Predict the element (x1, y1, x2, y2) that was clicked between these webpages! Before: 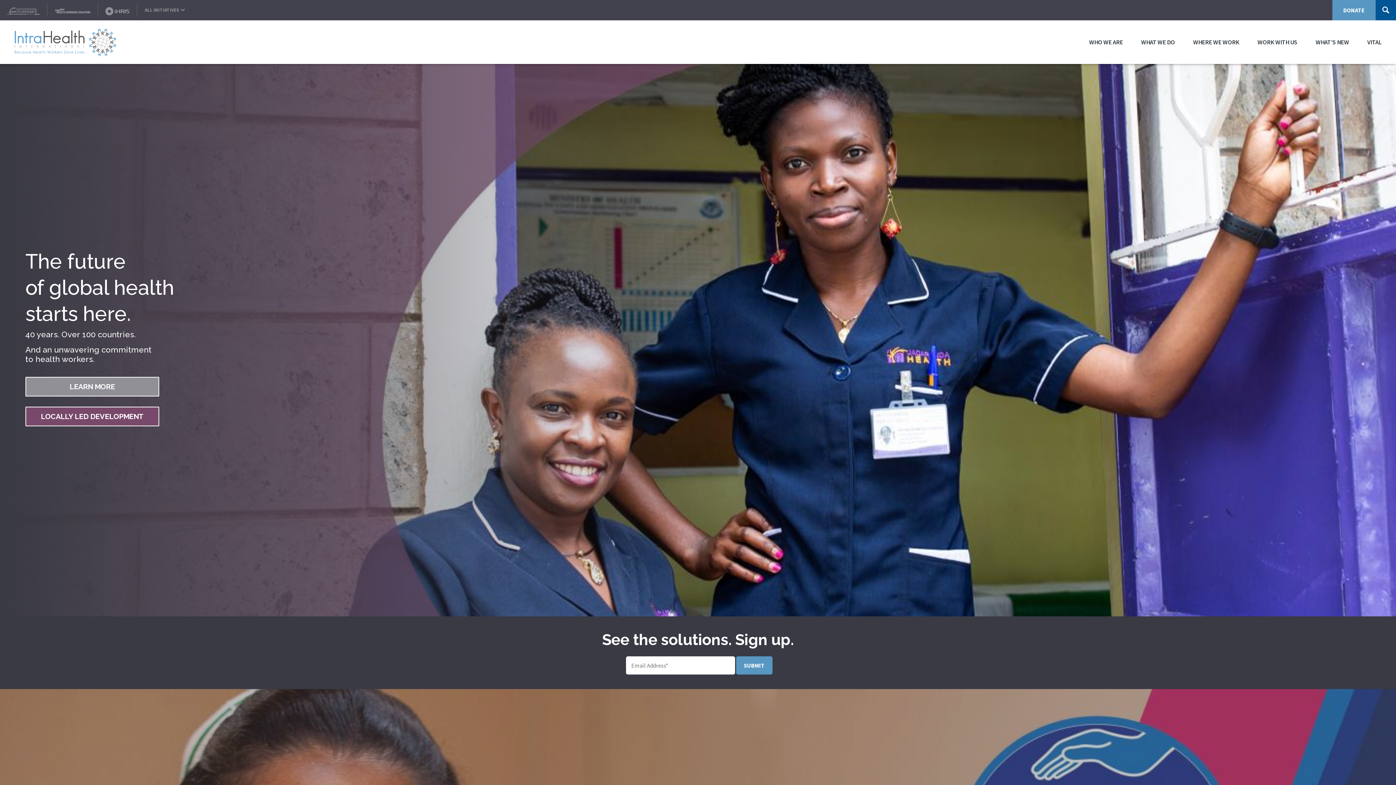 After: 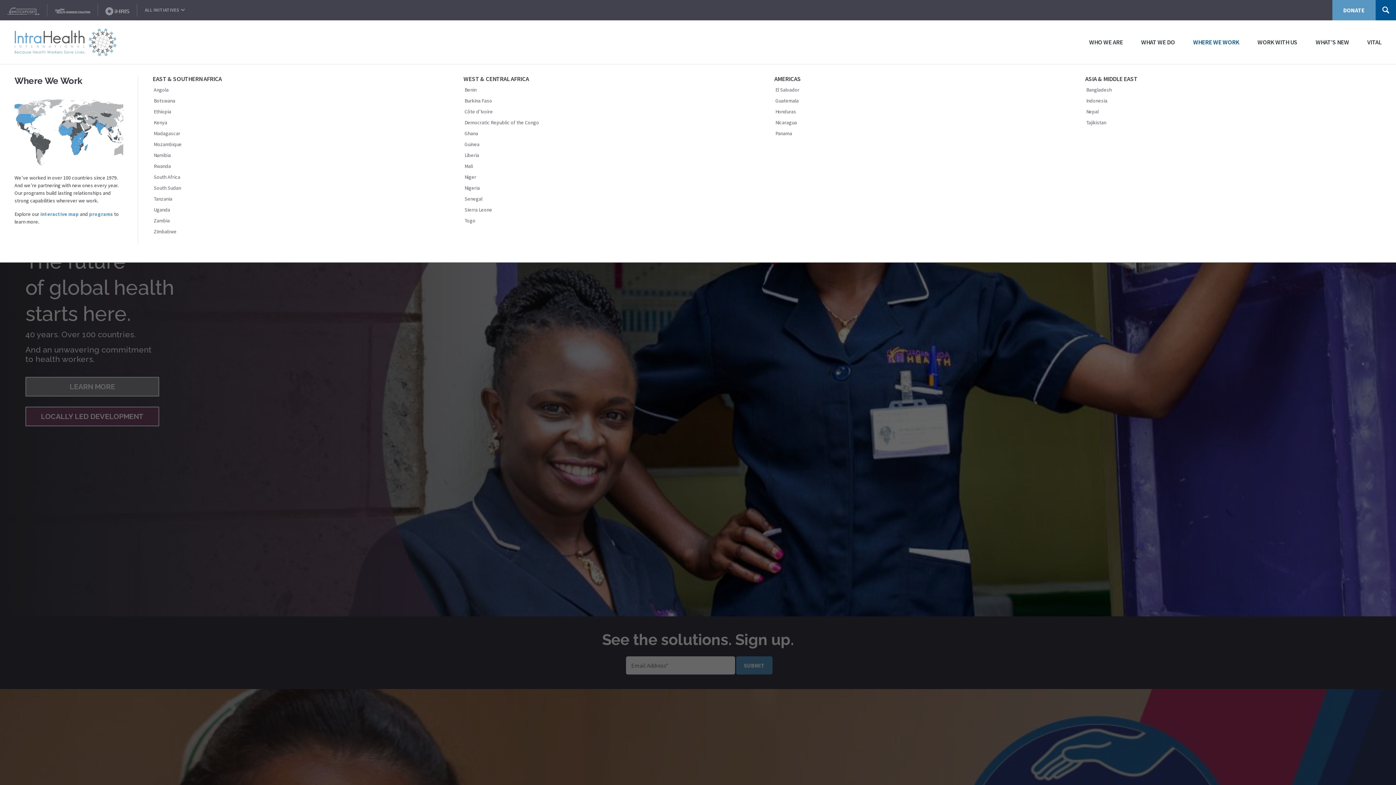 Action: bbox: (1184, 20, 1248, 64) label: WHERE WE WORK